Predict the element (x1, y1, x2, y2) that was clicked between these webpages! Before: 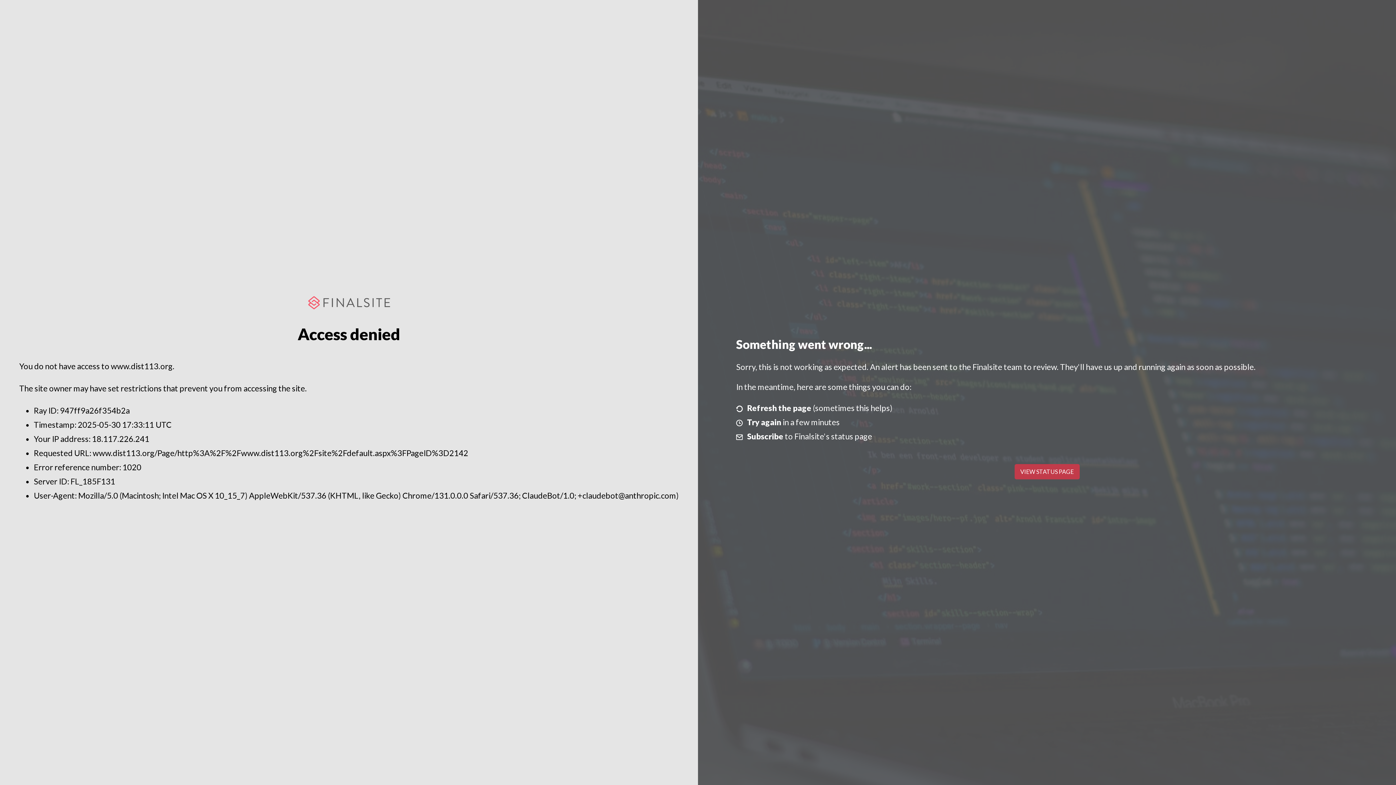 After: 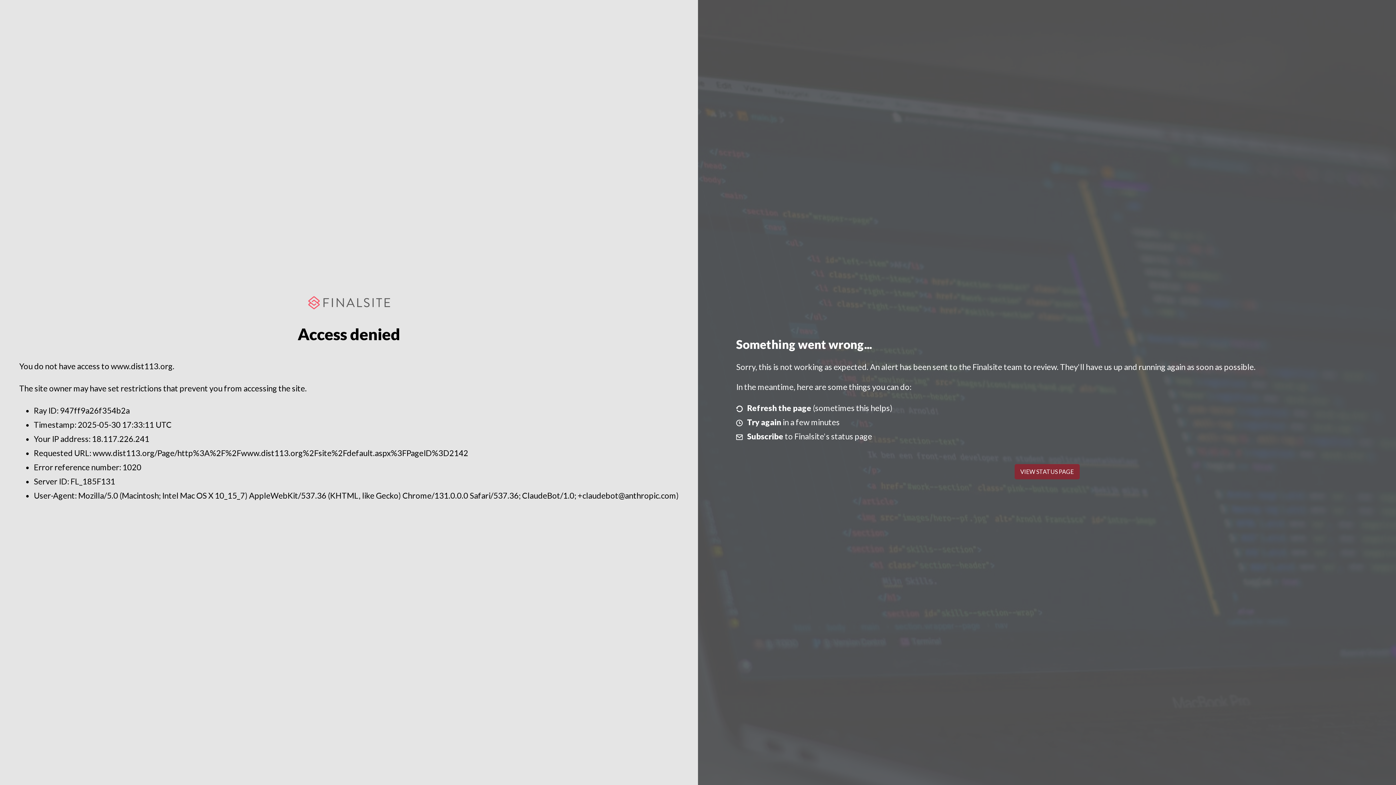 Action: label: VIEW STATUS PAGE bbox: (1014, 464, 1079, 479)